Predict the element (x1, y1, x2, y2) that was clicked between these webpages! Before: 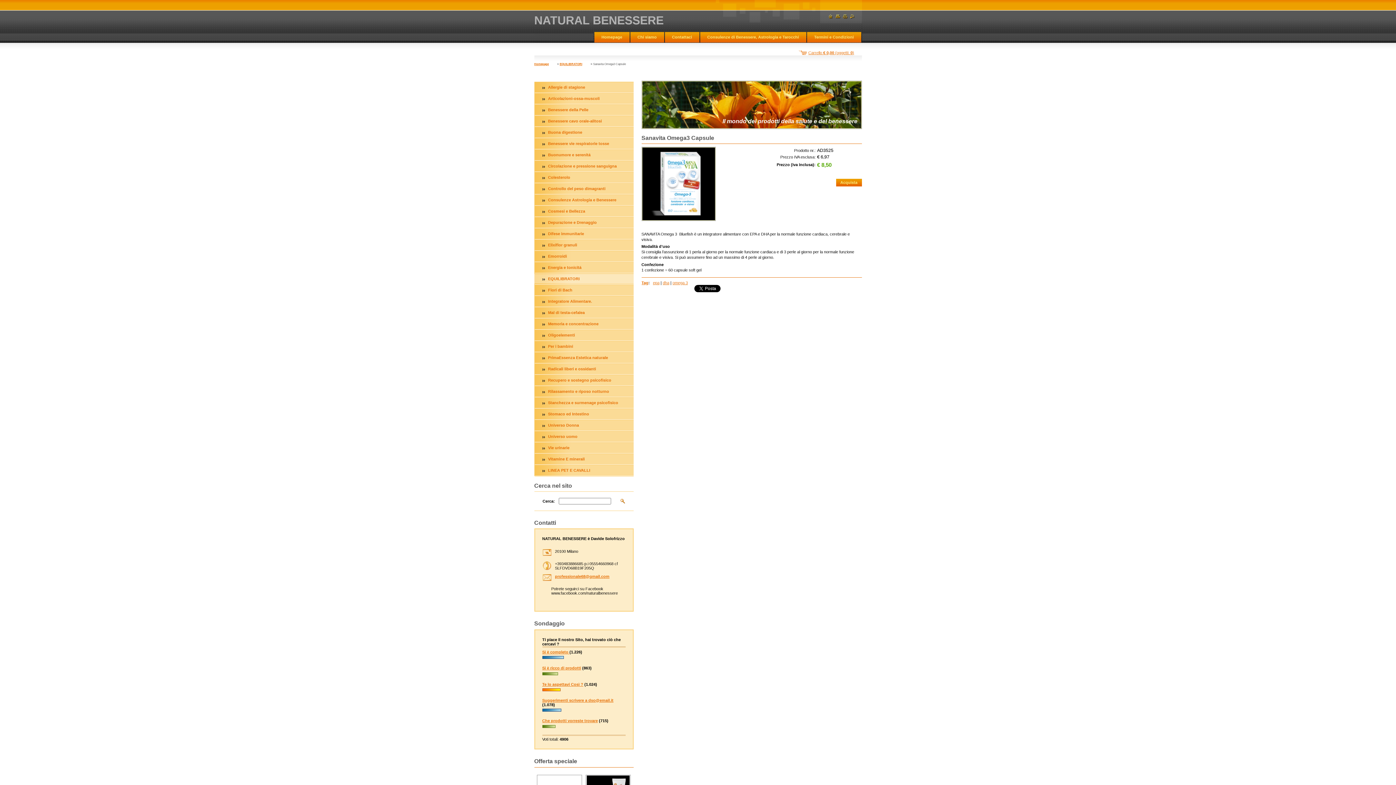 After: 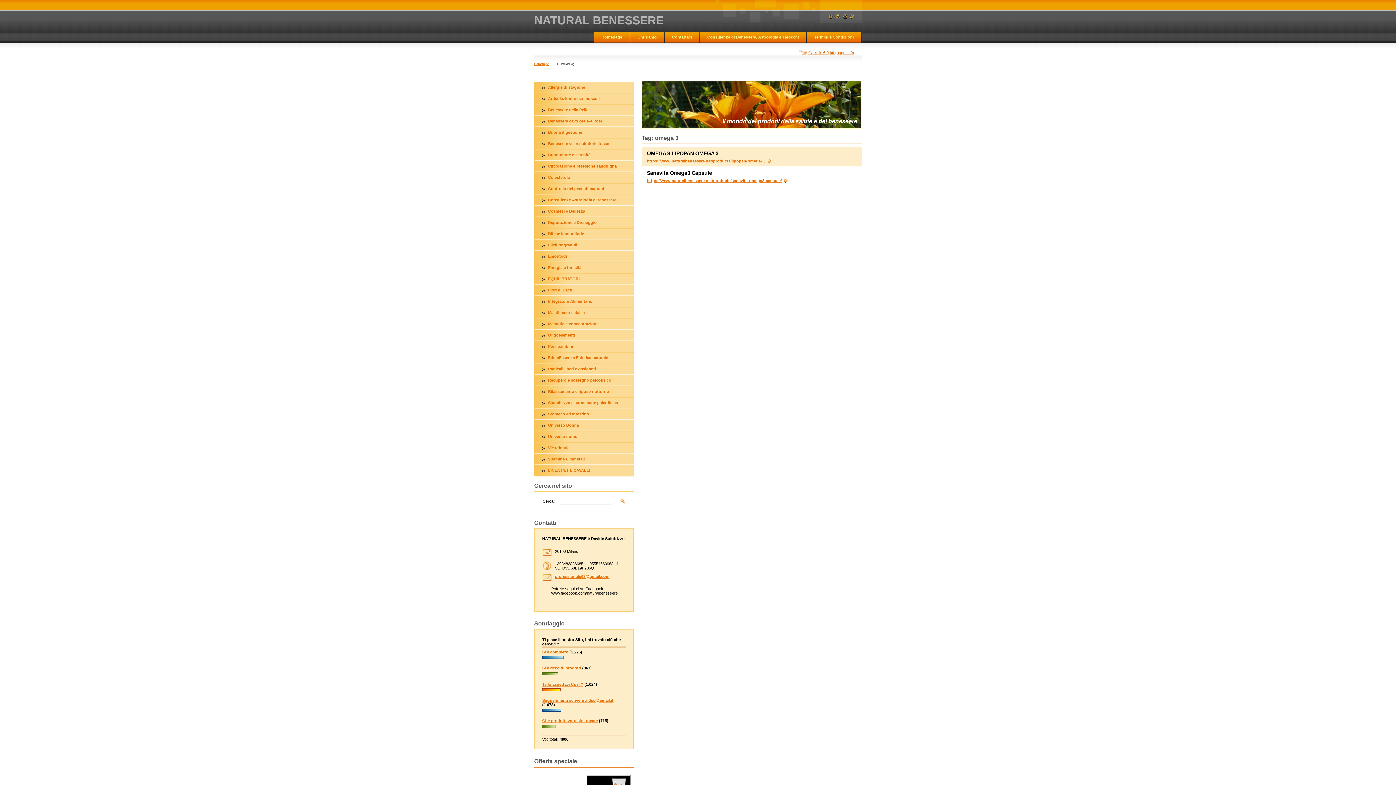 Action: label: omega 3 bbox: (672, 280, 688, 285)